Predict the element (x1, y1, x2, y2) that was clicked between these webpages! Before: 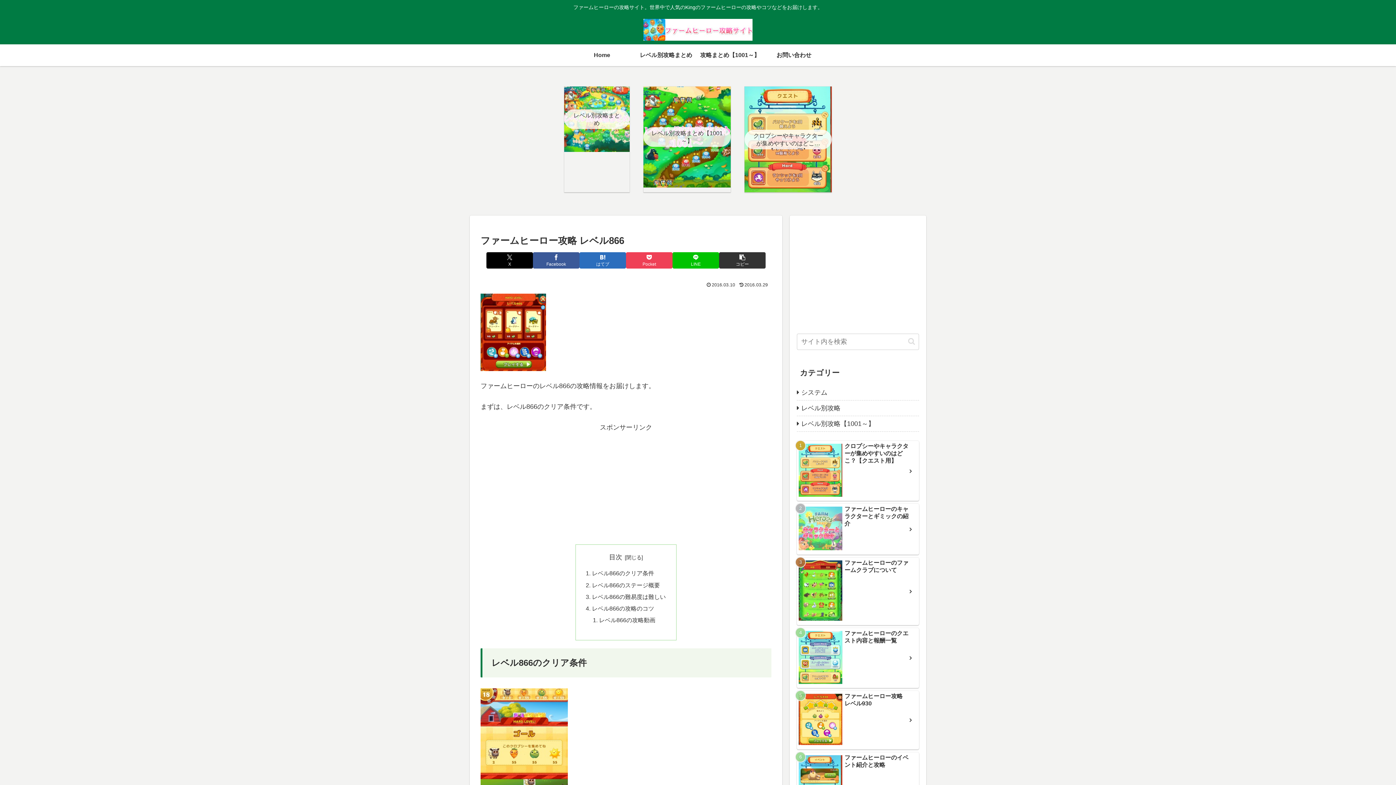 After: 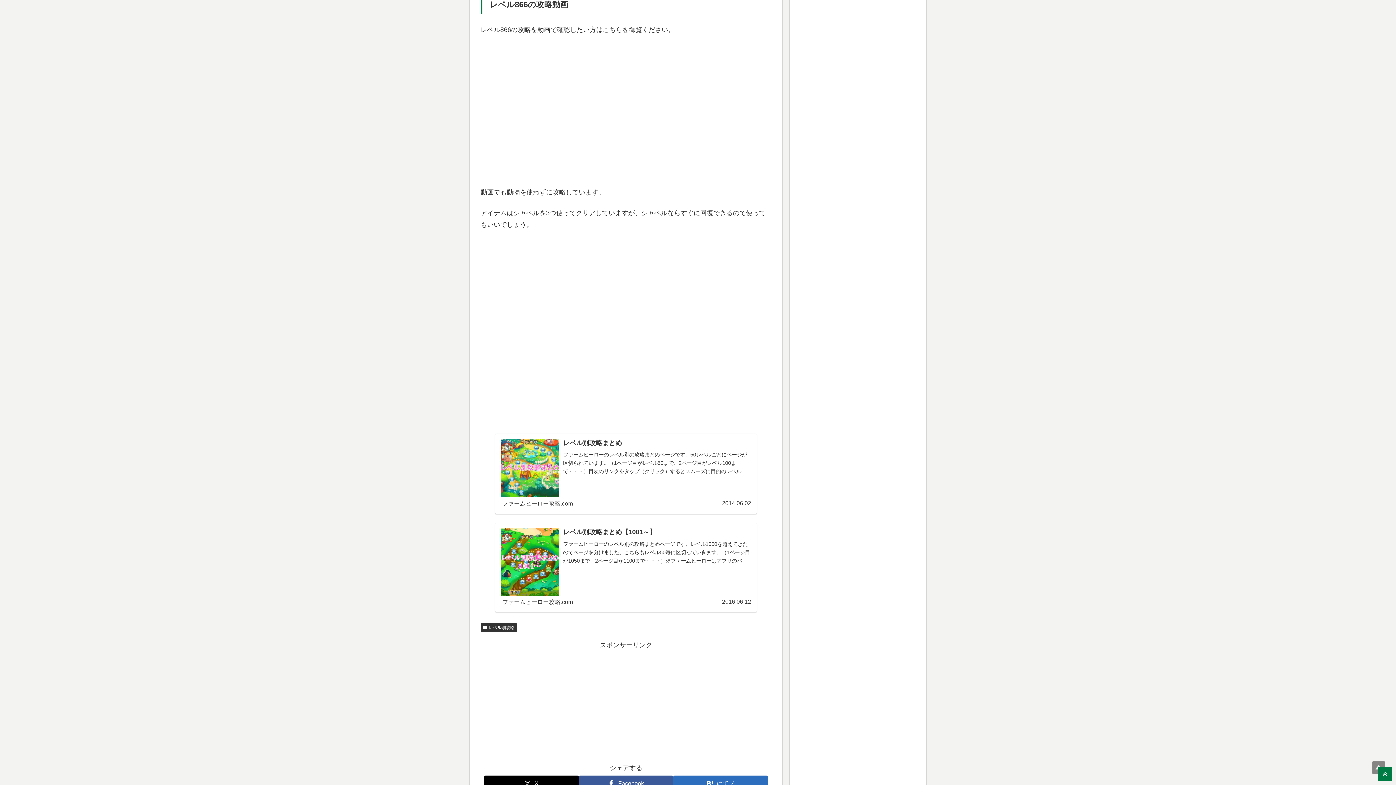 Action: label: レベル866の攻略動画 bbox: (599, 617, 655, 623)